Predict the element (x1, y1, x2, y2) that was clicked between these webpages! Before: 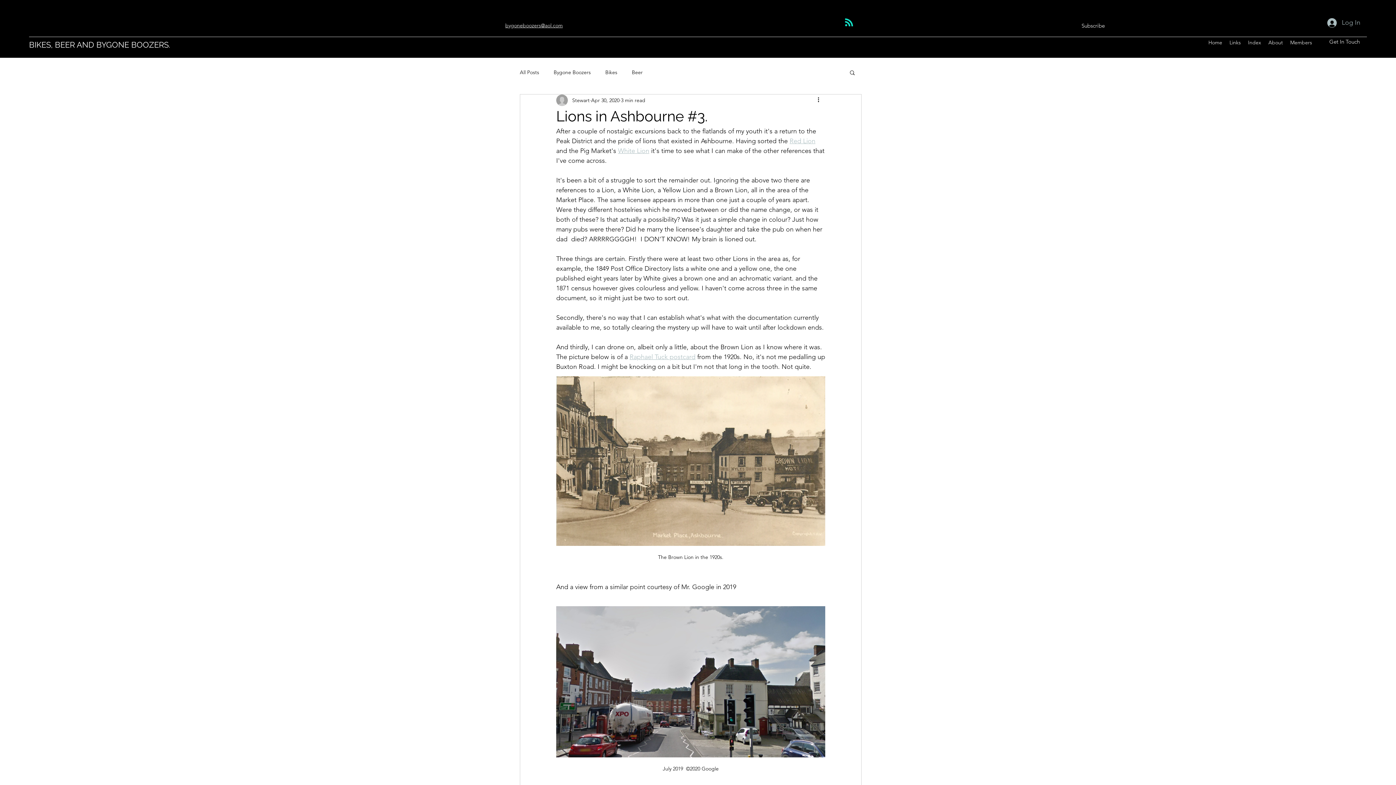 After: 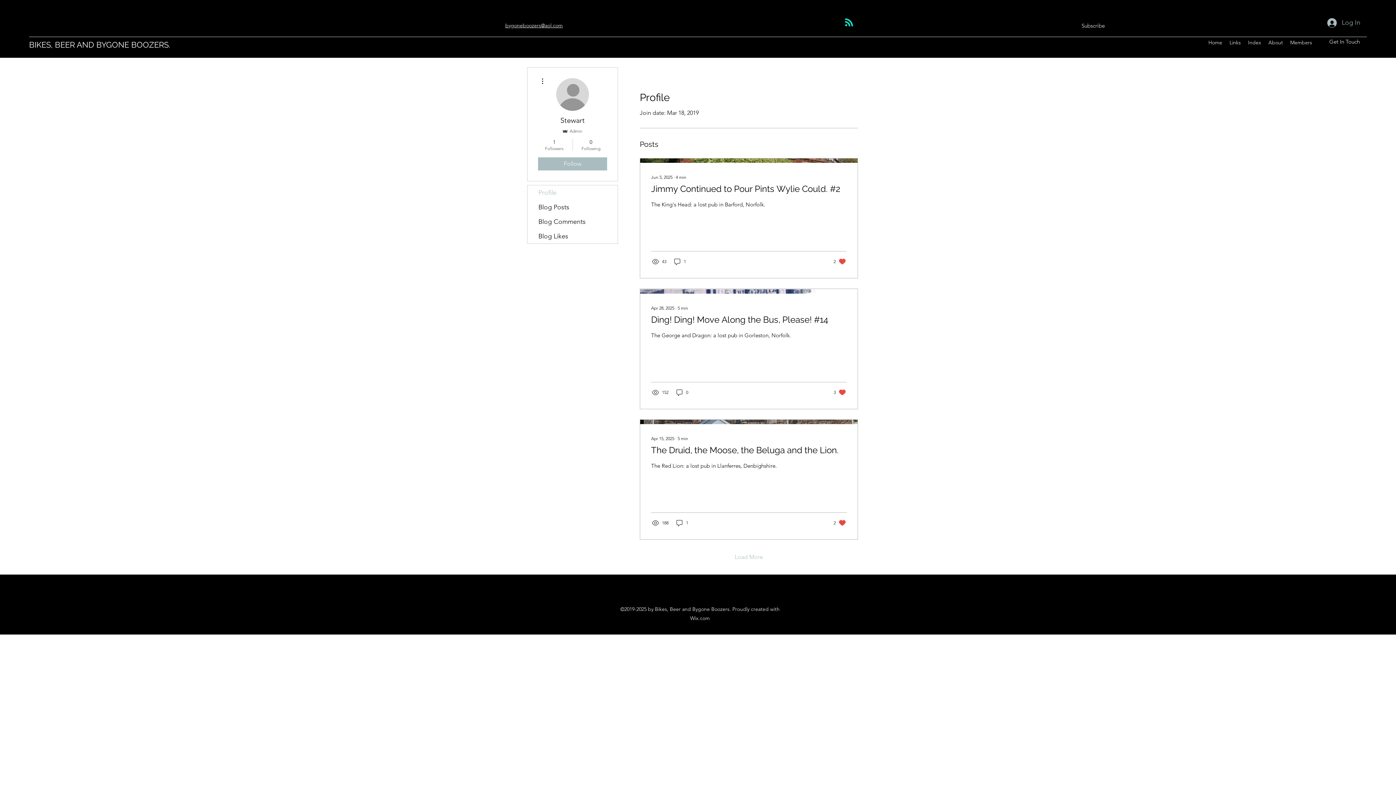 Action: label: Stewart bbox: (572, 96, 589, 104)